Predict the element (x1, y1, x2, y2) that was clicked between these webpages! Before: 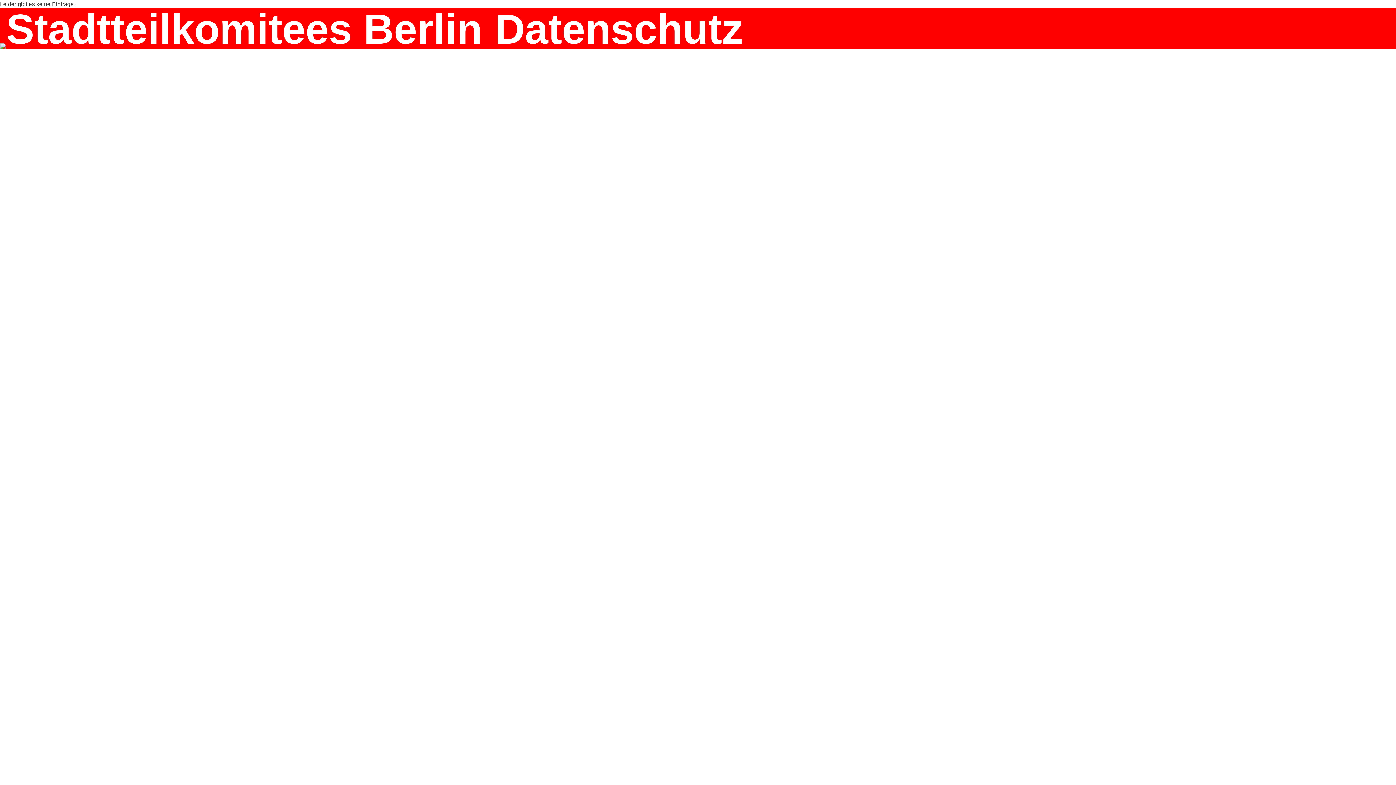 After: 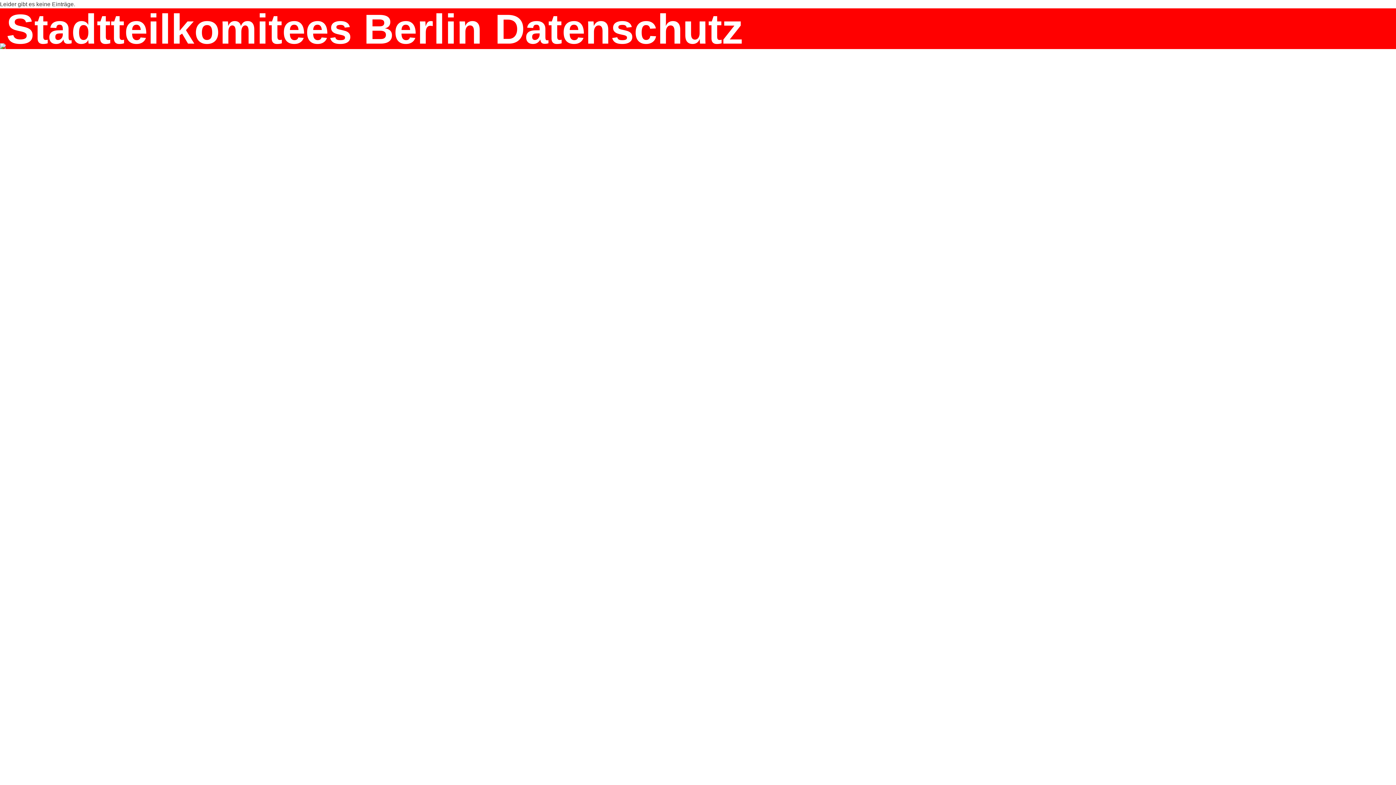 Action: label: Stadtteilkomitees Berlin bbox: (0, 14, 488, 43)